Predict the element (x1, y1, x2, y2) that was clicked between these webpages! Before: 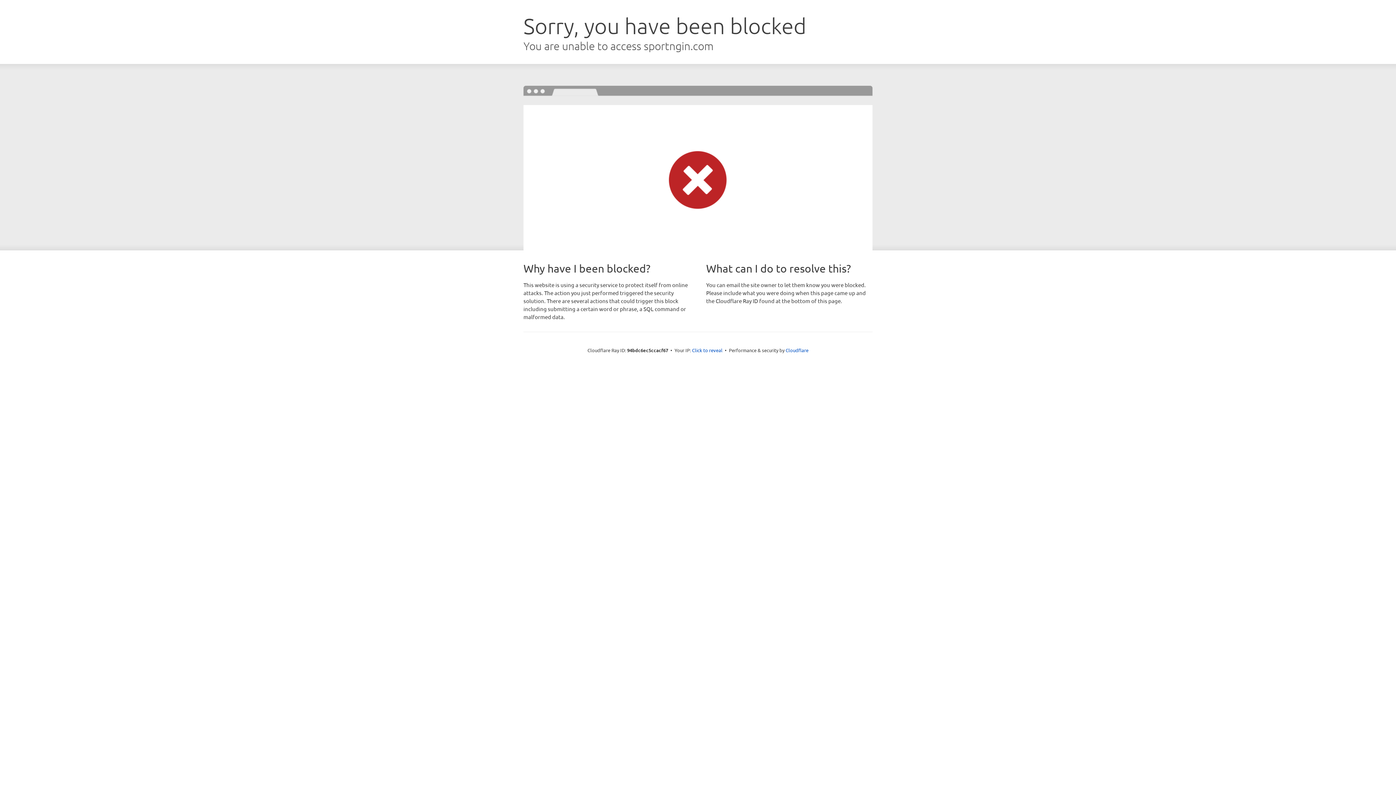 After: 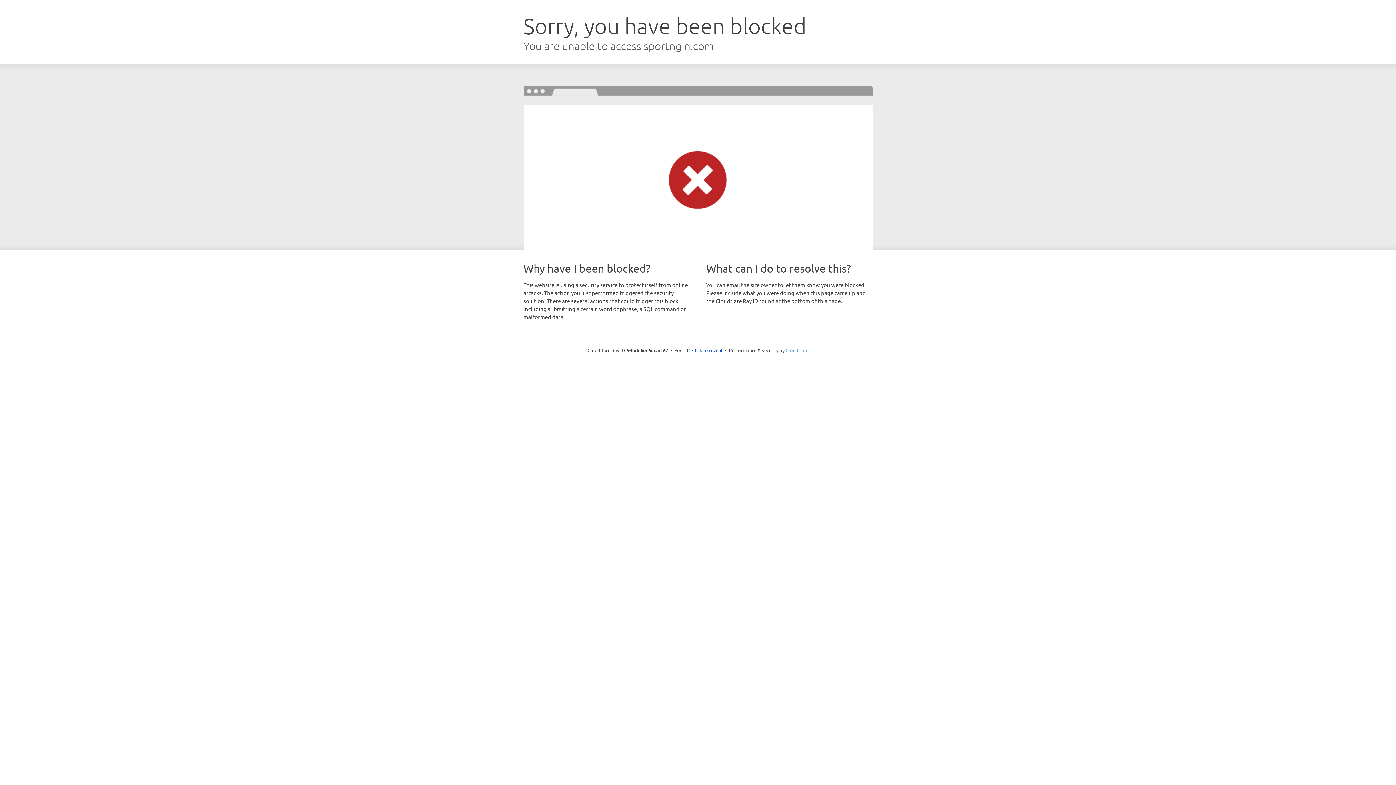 Action: bbox: (785, 347, 808, 353) label: Cloudflare